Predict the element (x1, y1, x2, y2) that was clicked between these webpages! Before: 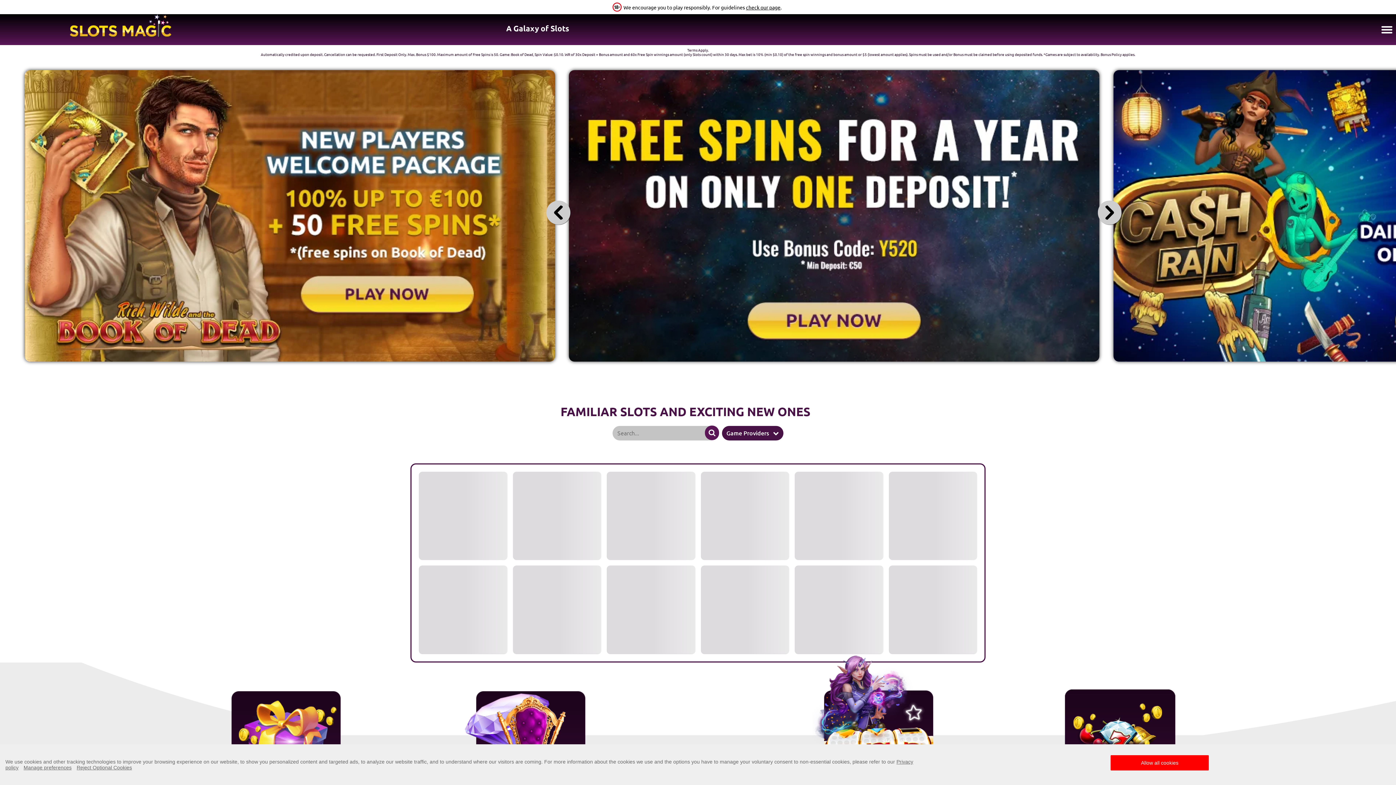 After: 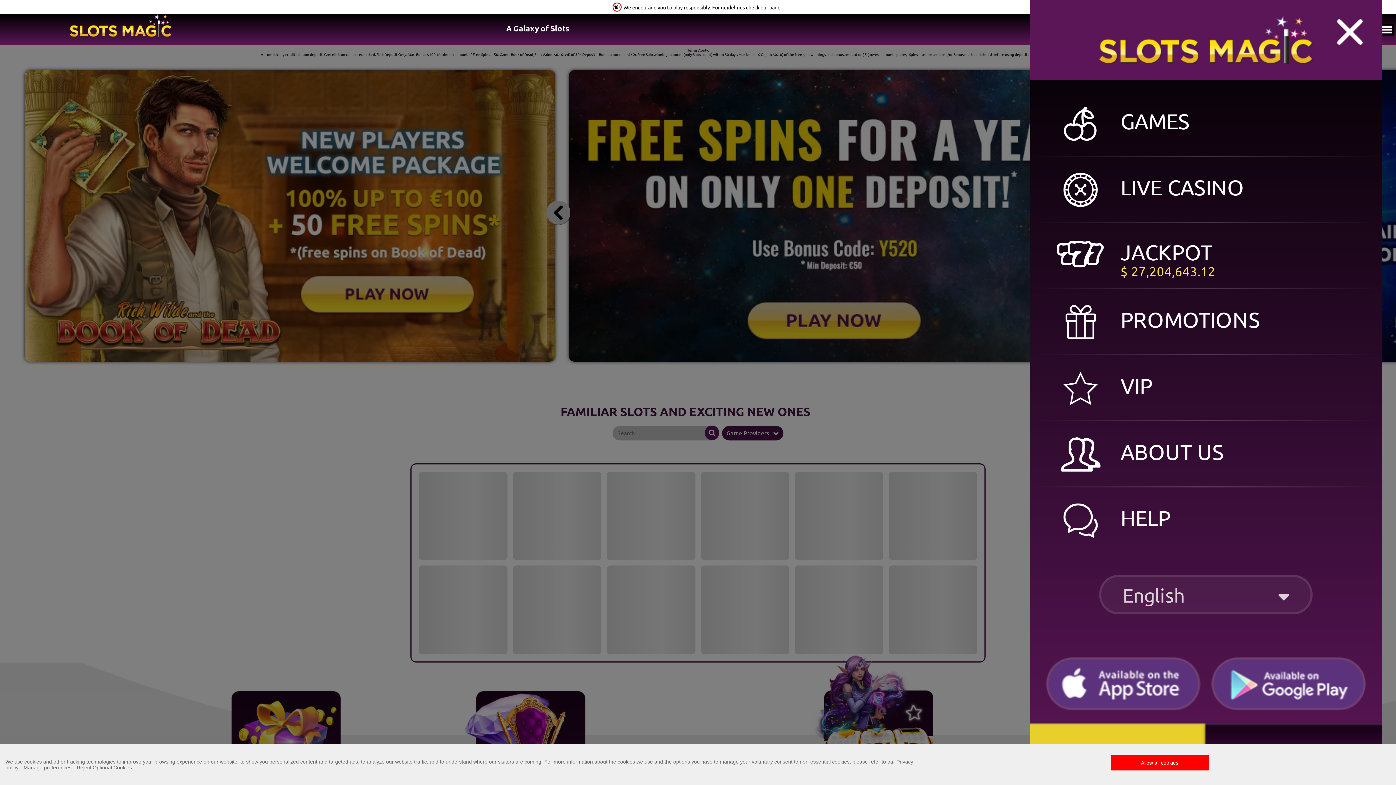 Action: bbox: (1381, 25, 1392, 34)